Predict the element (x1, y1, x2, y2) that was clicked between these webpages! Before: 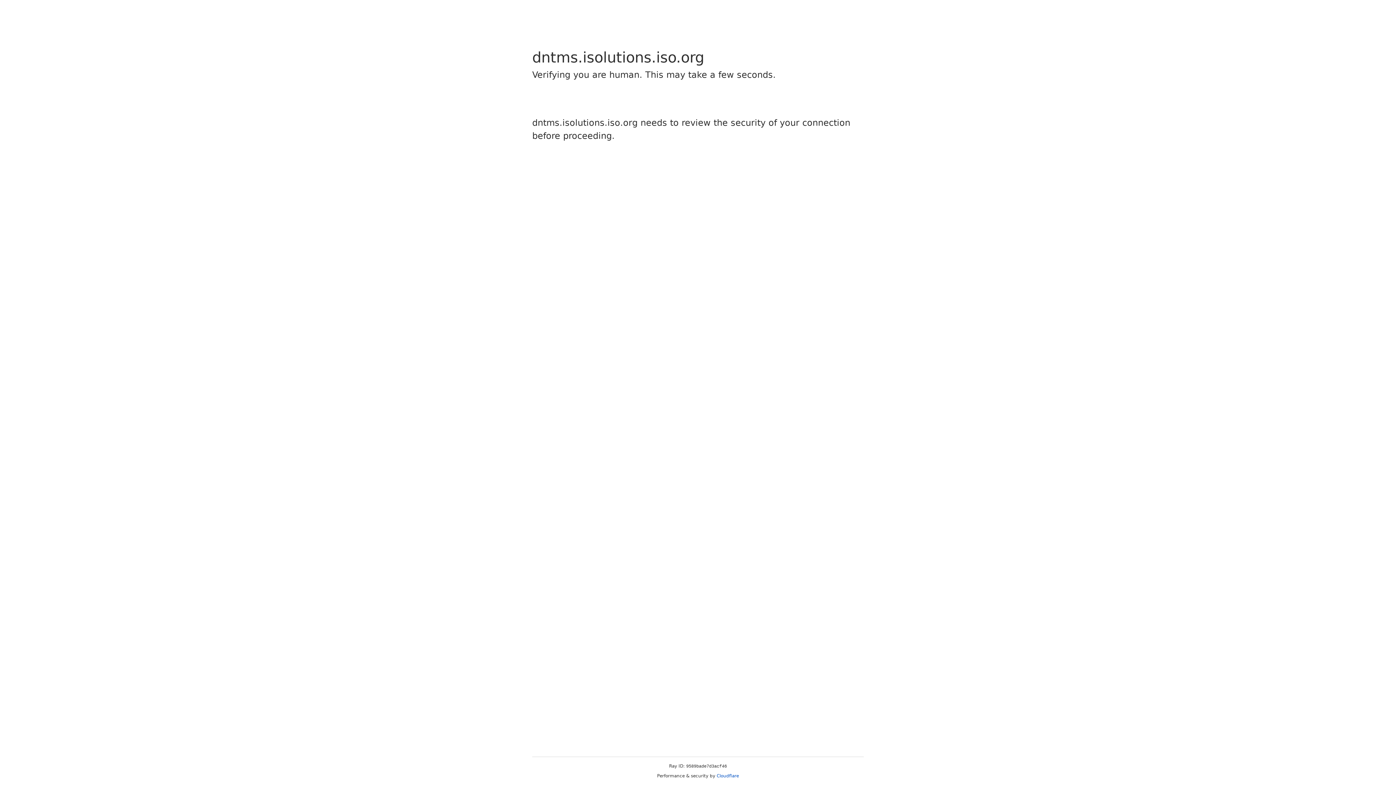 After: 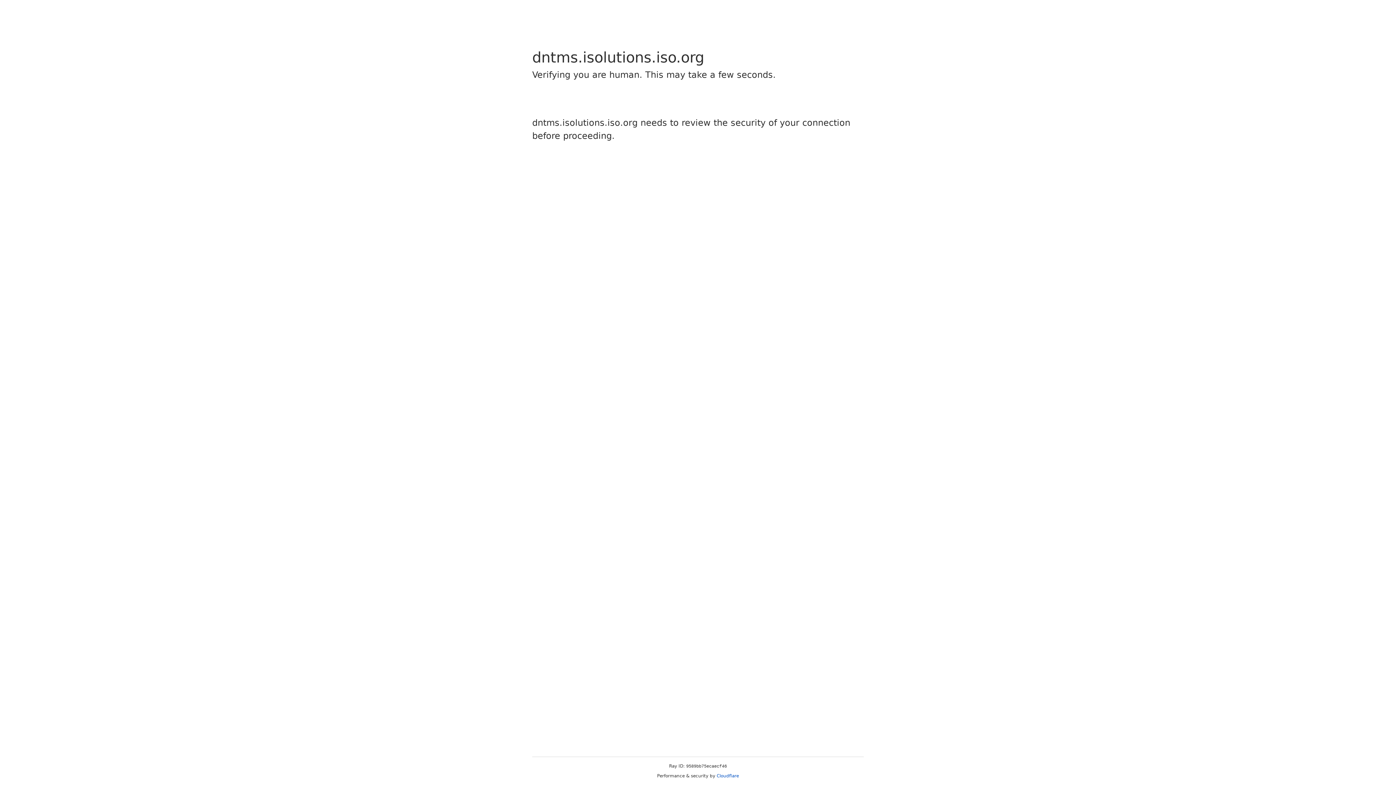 Action: bbox: (716, 773, 739, 778) label: Cloudflare